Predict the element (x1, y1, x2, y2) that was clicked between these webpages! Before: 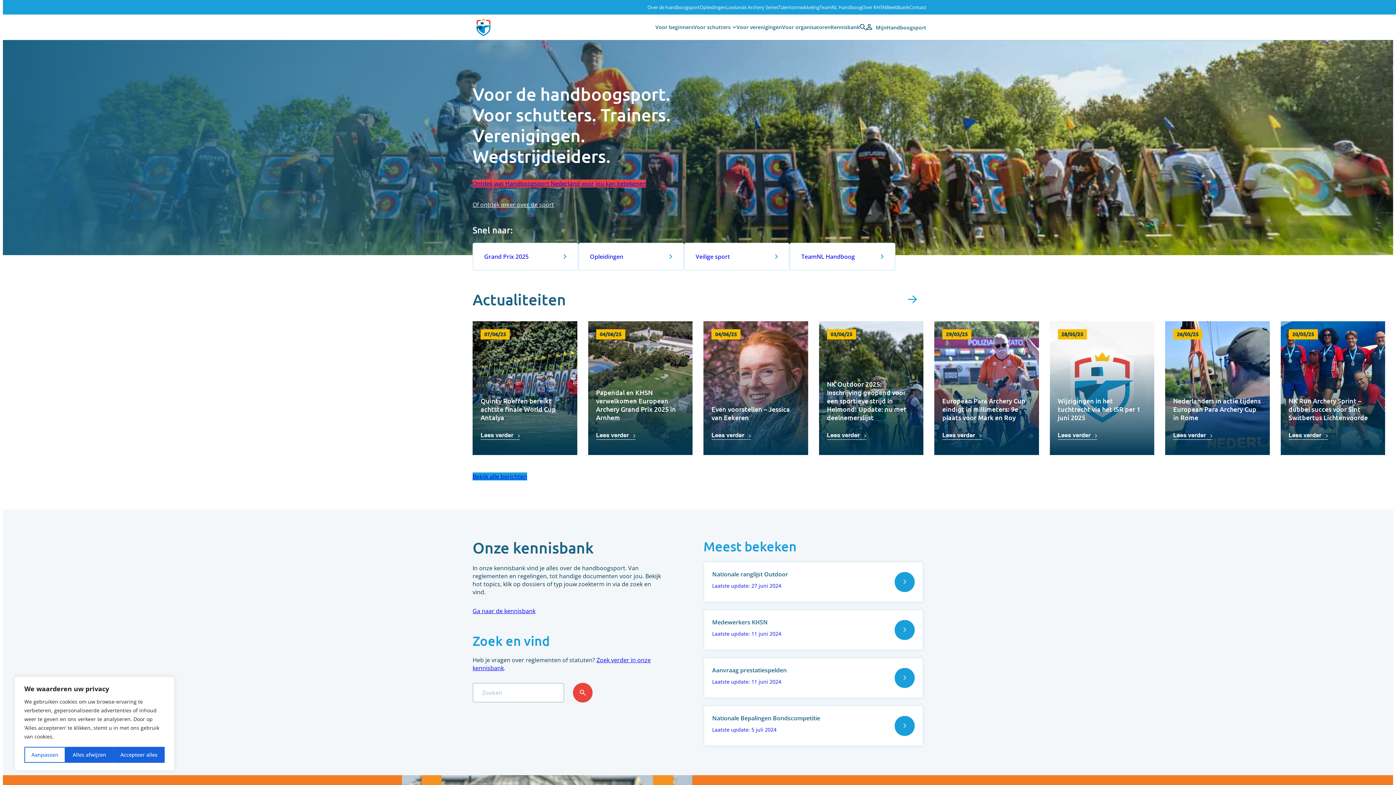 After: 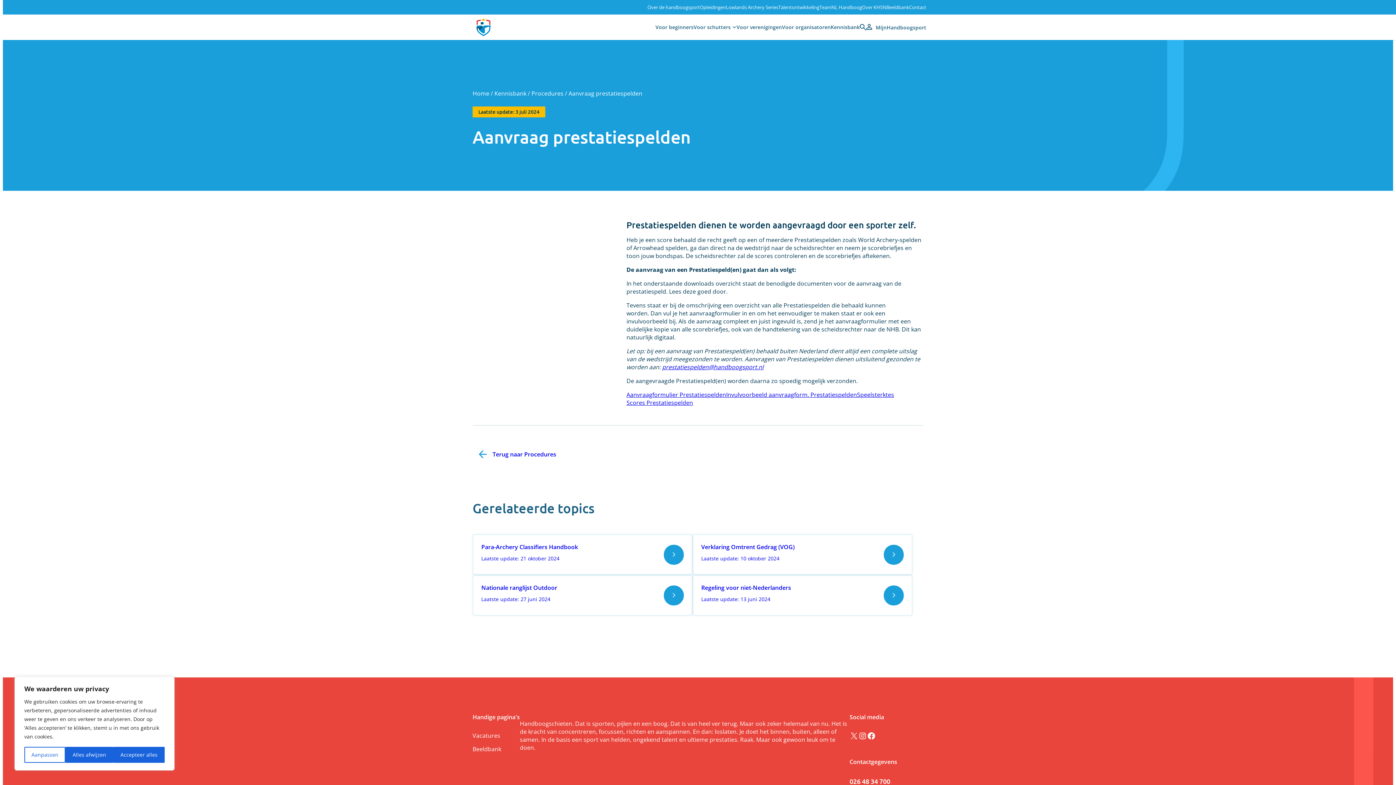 Action: label: Aanvraag prestatiespelden
Laatste update: 11 juni 2024 bbox: (703, 657, 923, 698)